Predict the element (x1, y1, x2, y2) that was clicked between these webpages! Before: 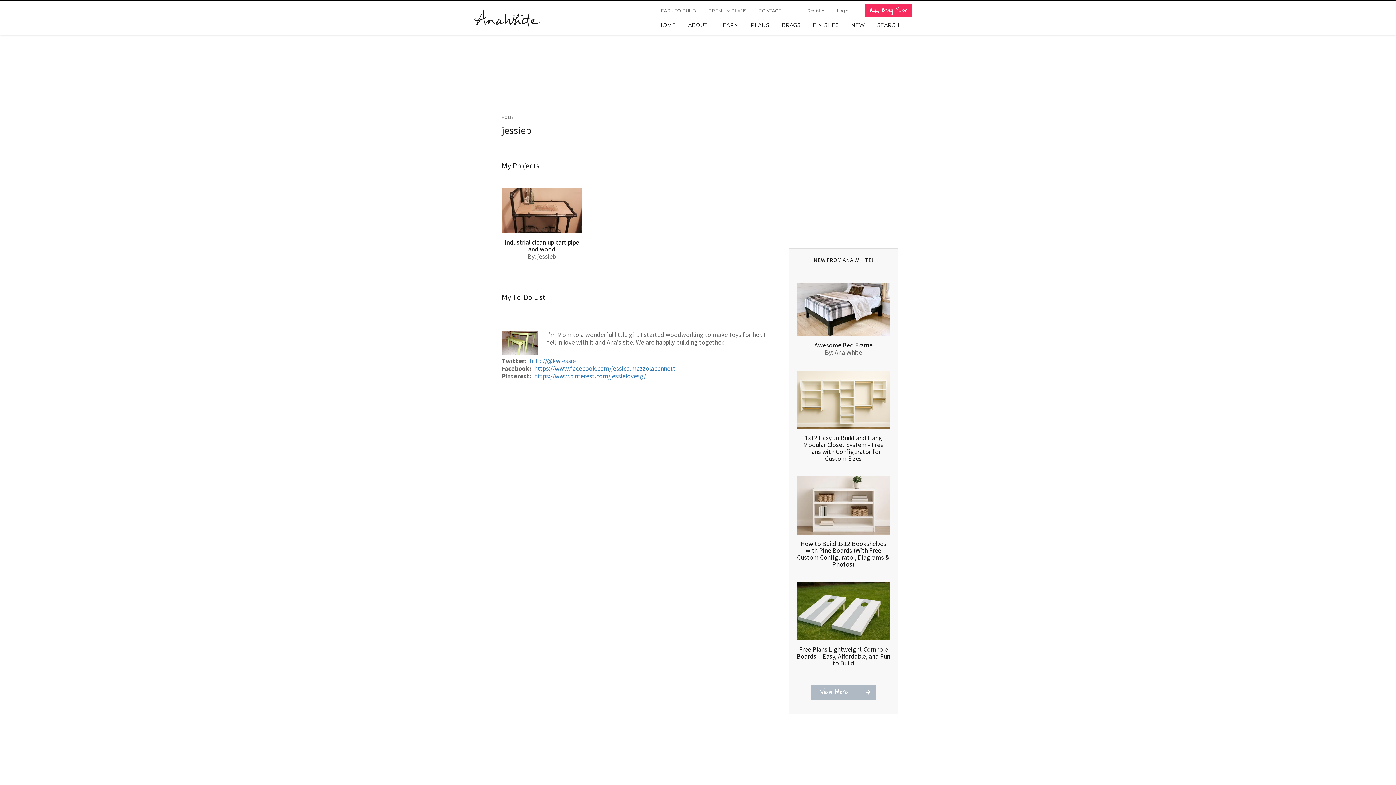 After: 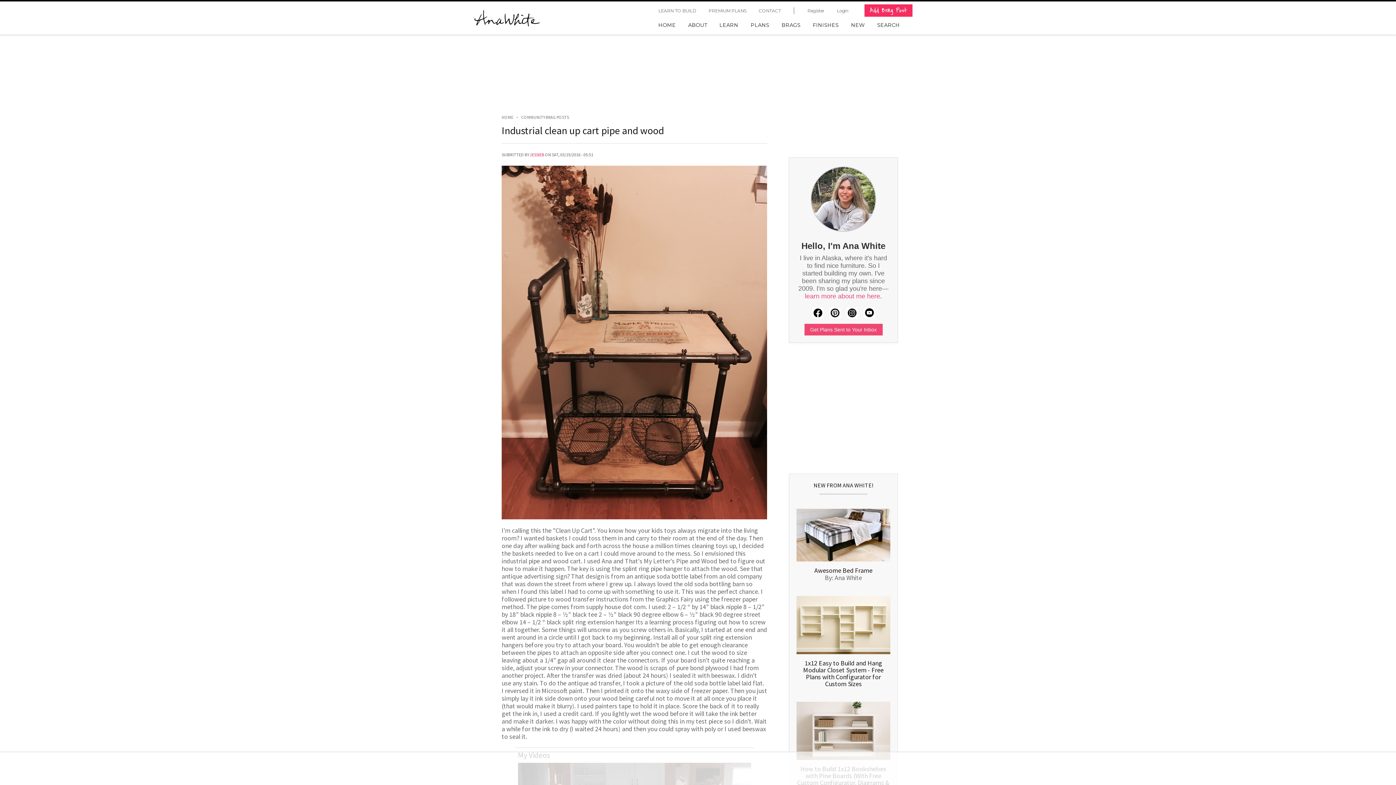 Action: bbox: (501, 188, 582, 233)